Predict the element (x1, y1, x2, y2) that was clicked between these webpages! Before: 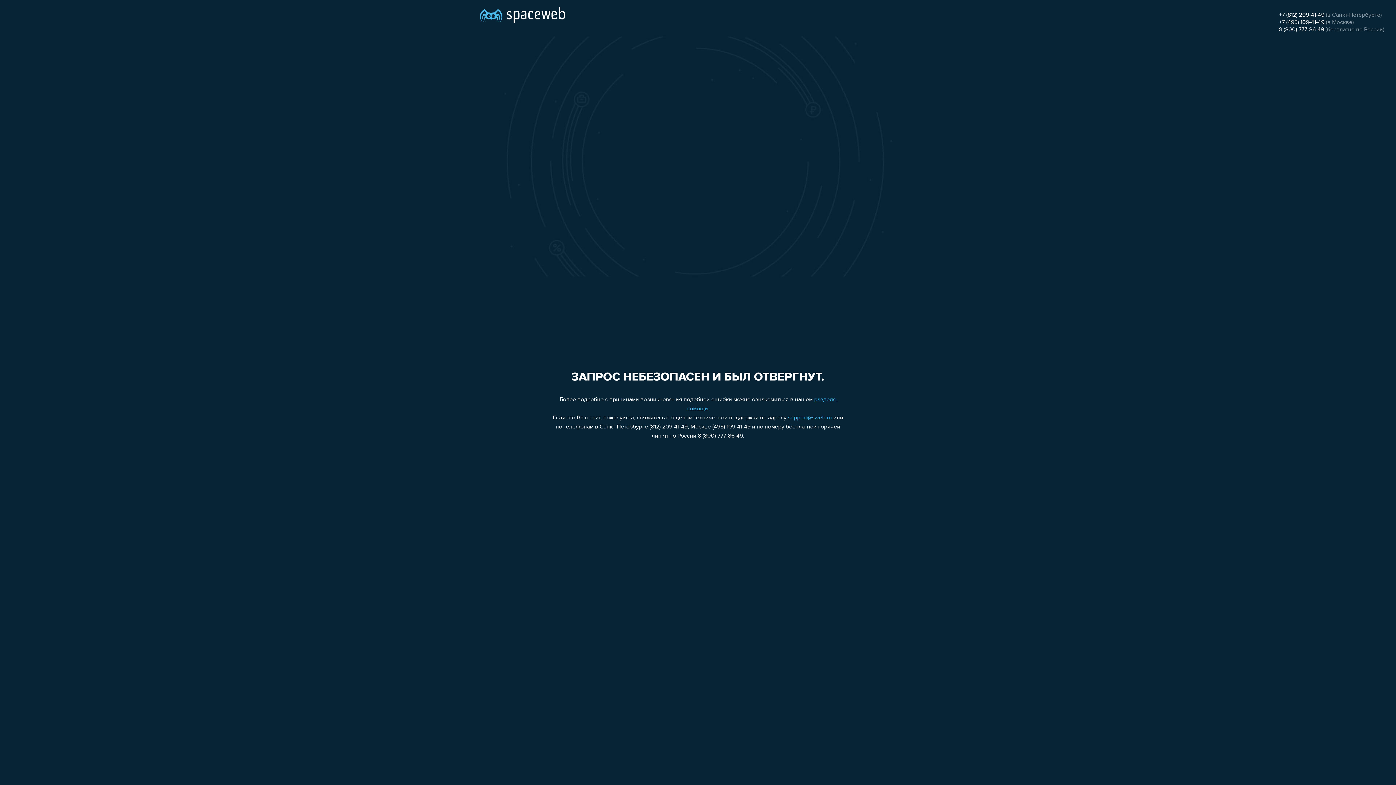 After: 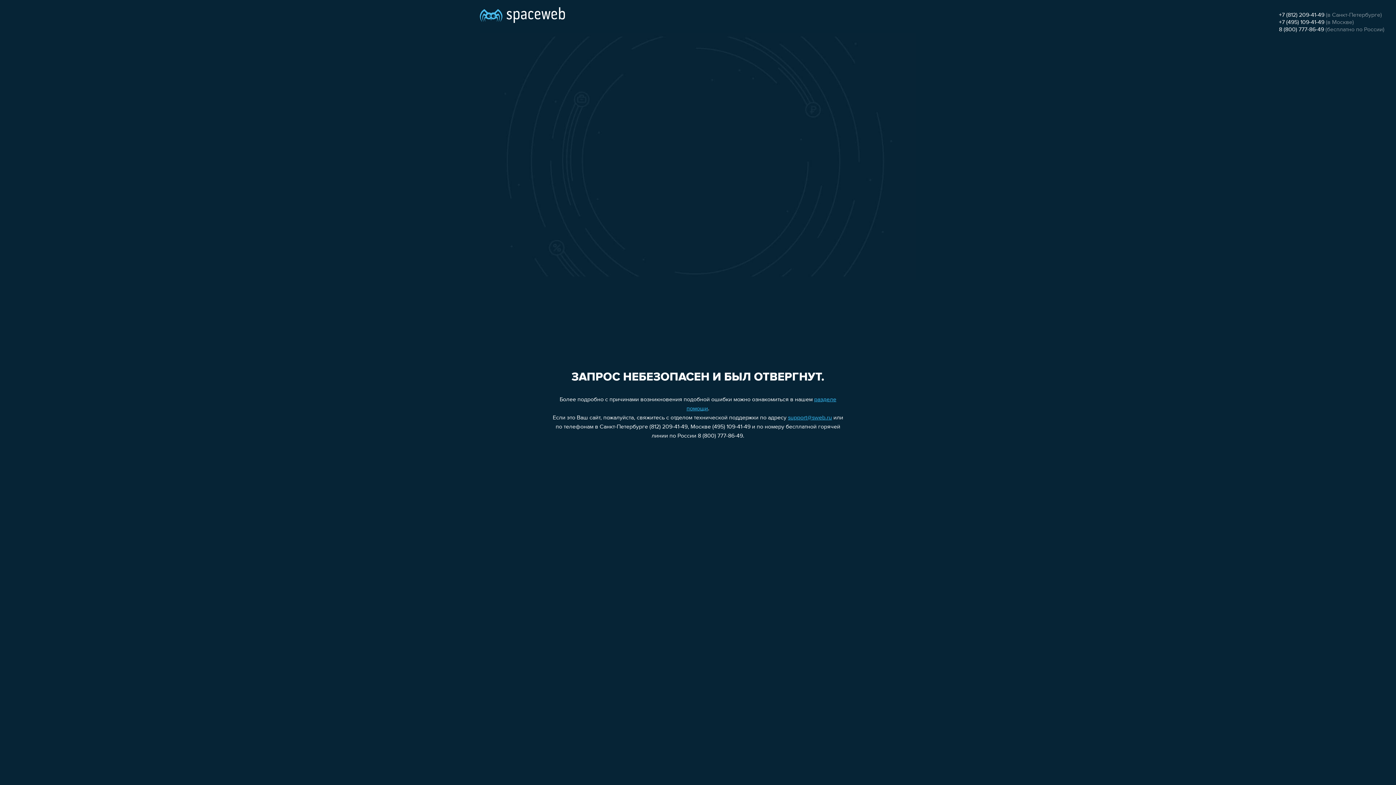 Action: bbox: (1279, 19, 1324, 25) label: +7 (495) 109-41-49